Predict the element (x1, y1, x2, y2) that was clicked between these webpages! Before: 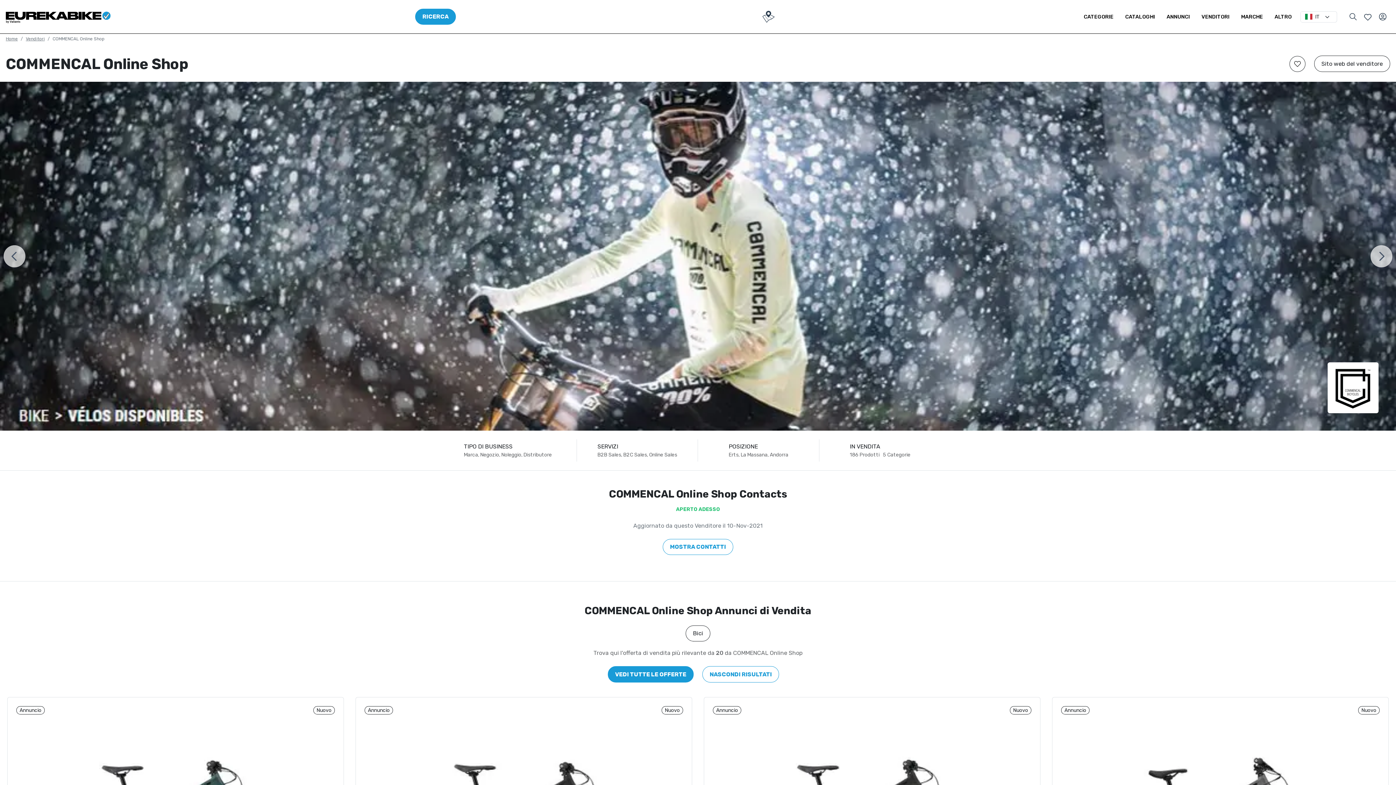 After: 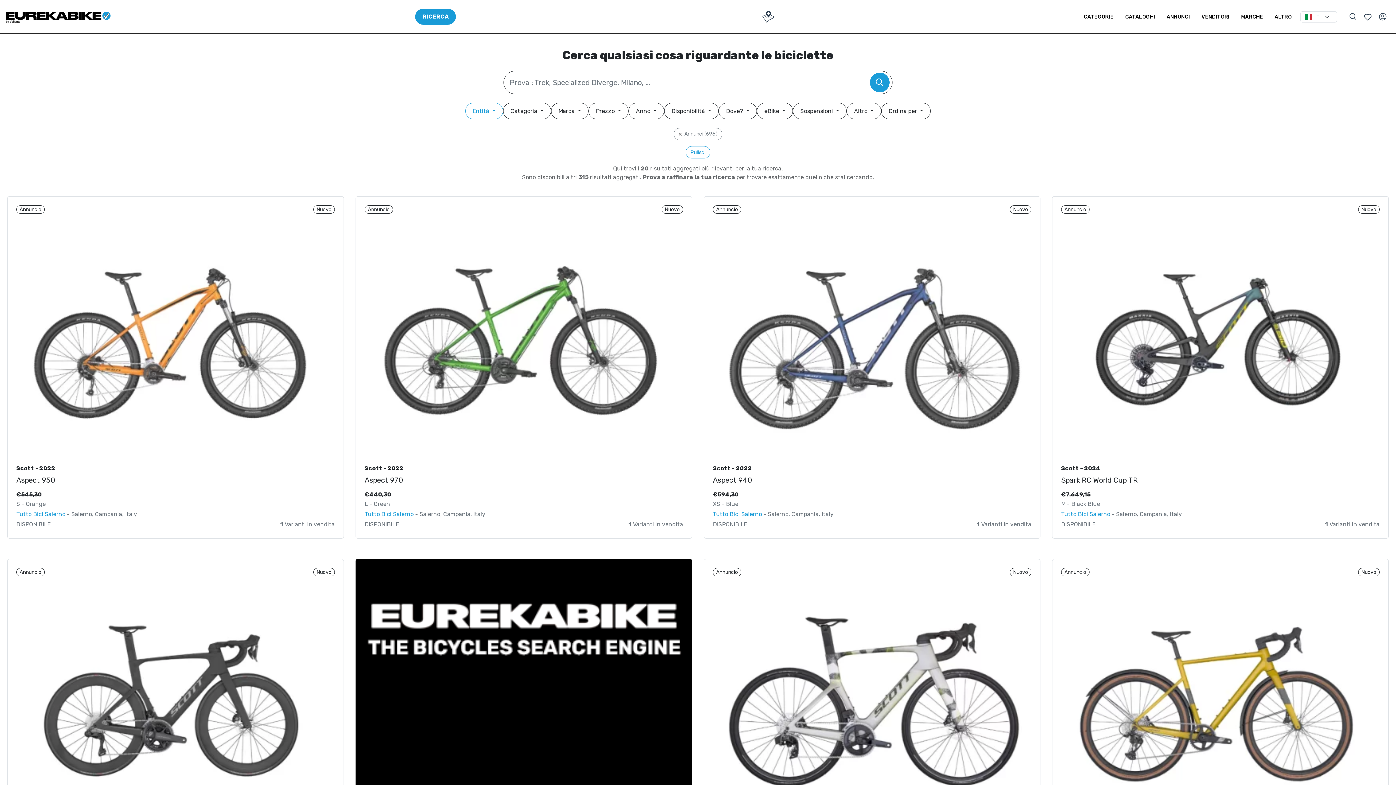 Action: bbox: (1164, 10, 1193, 23) label: ANNUNCI